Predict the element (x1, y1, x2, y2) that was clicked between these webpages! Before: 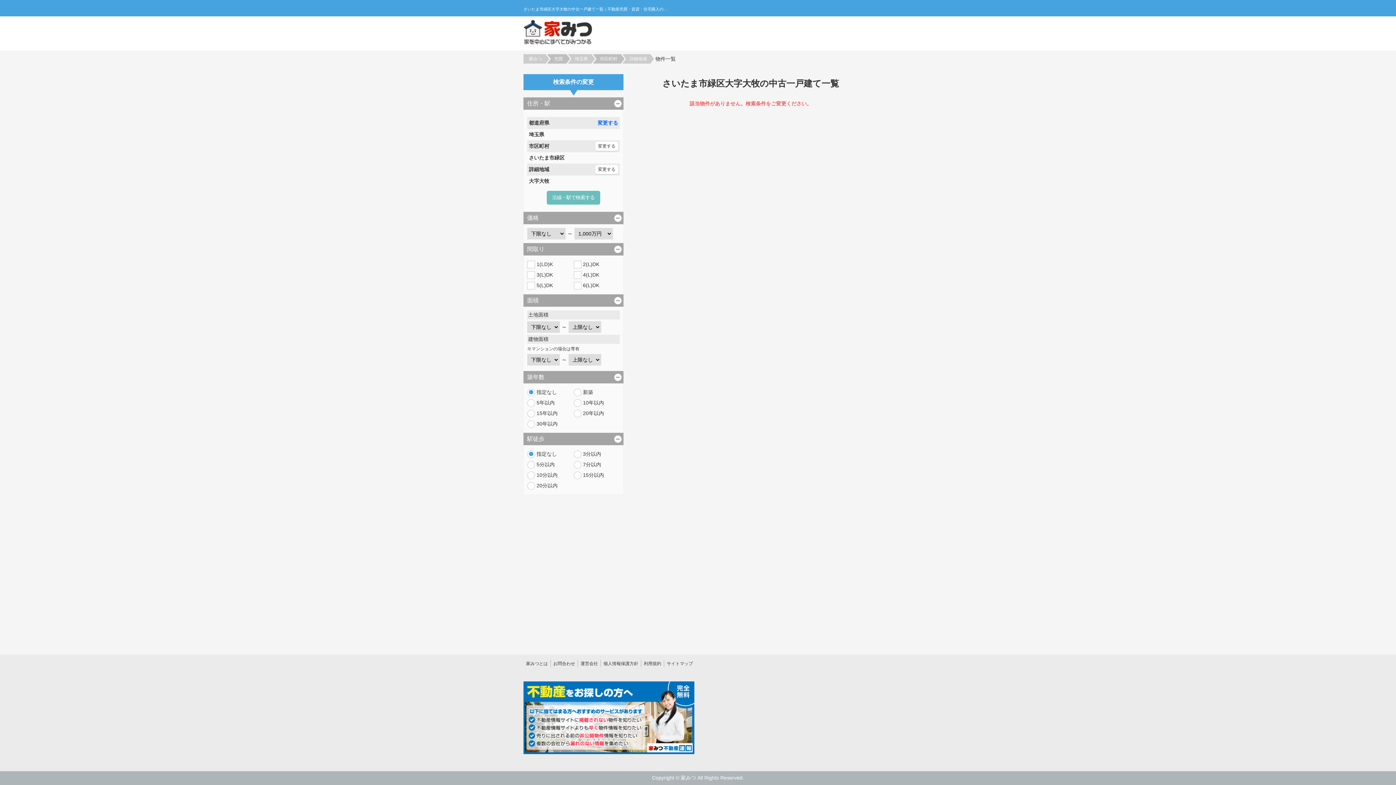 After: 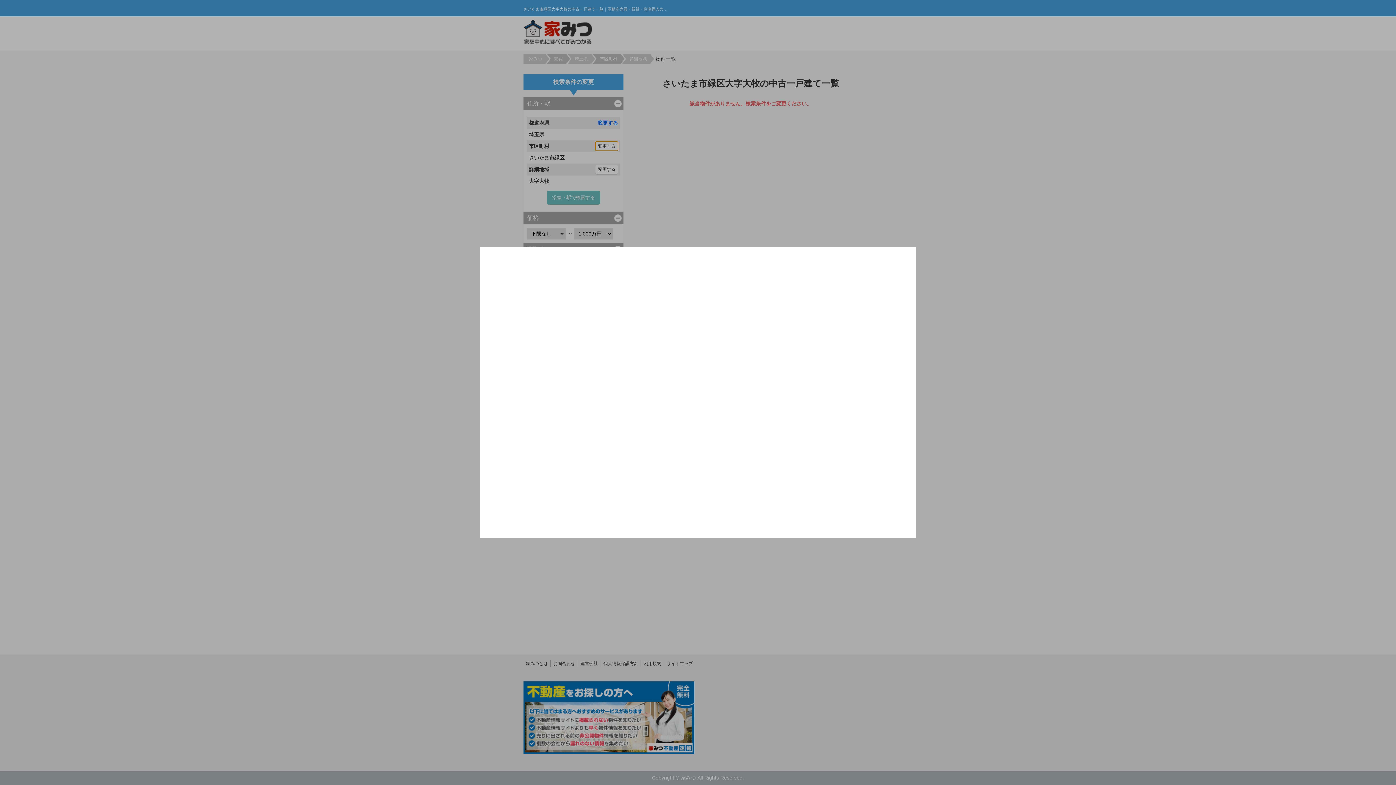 Action: bbox: (595, 141, 618, 150) label: 変更する